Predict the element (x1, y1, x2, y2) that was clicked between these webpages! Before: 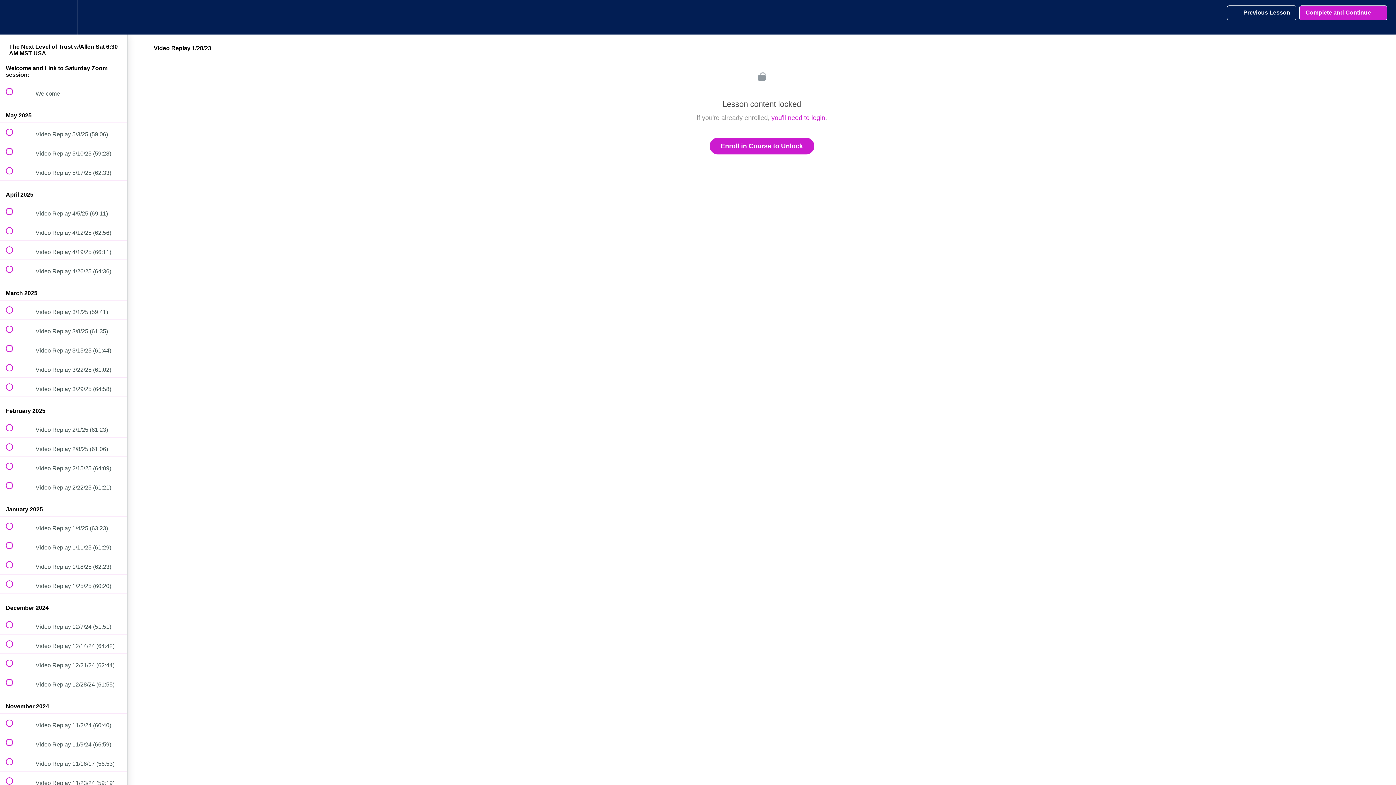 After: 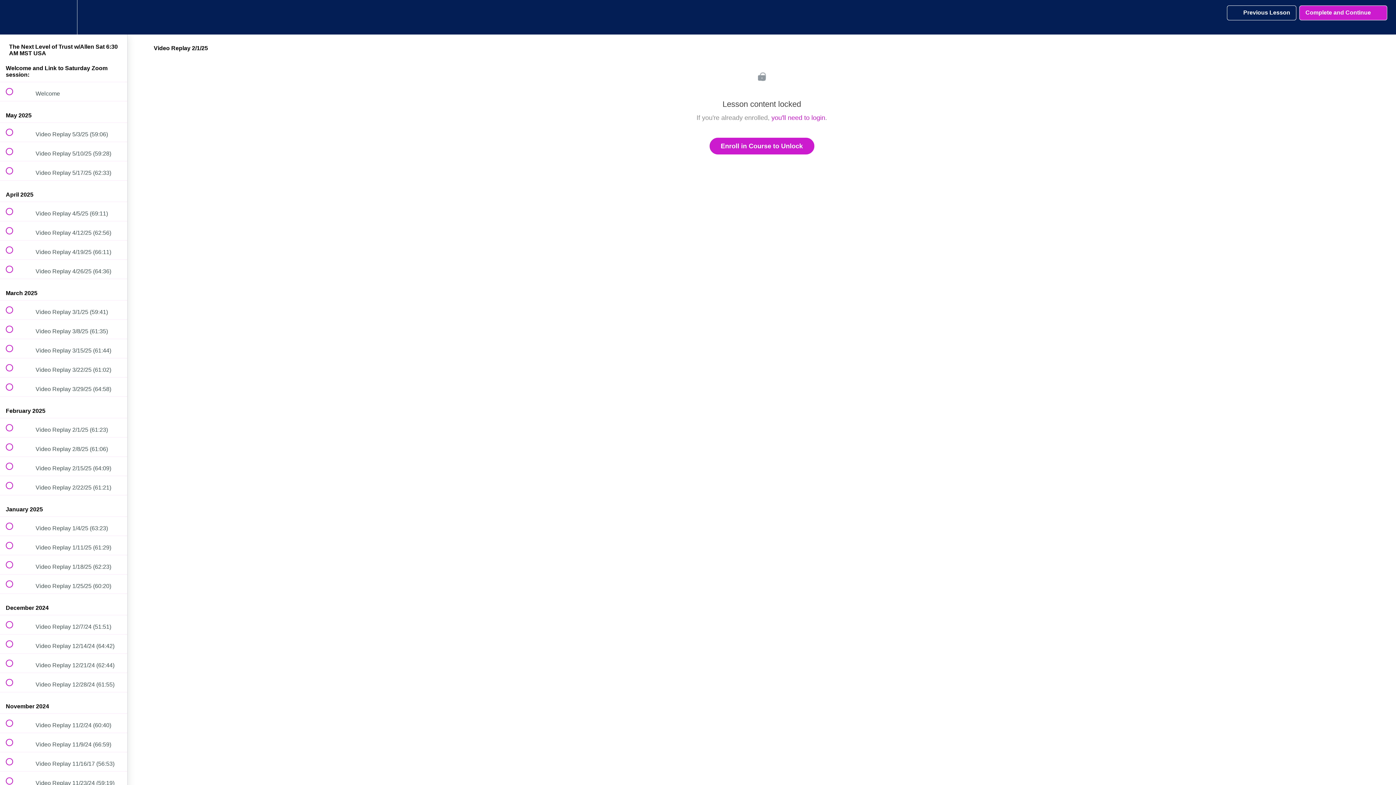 Action: label:  
 Video Replay 2/1/25 (61:23) bbox: (0, 418, 127, 437)